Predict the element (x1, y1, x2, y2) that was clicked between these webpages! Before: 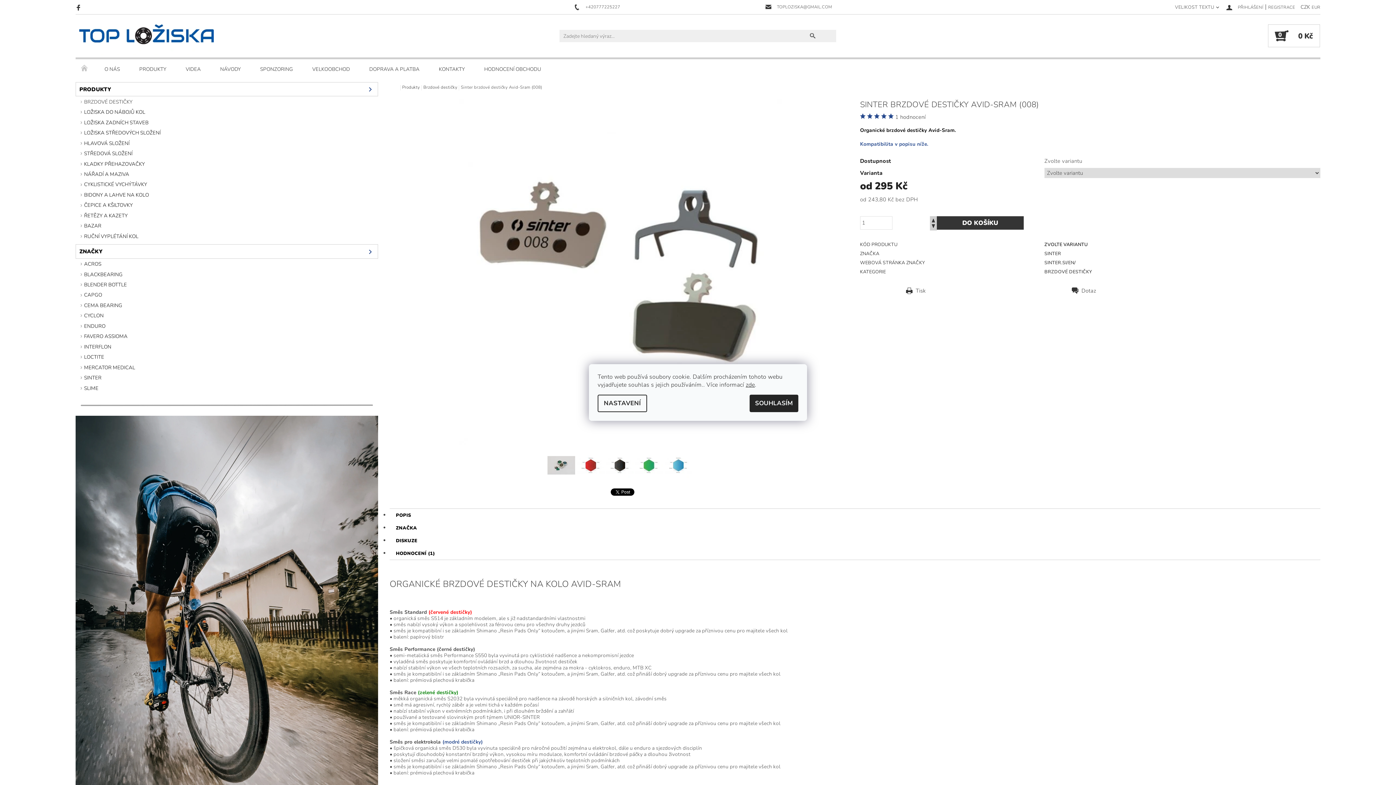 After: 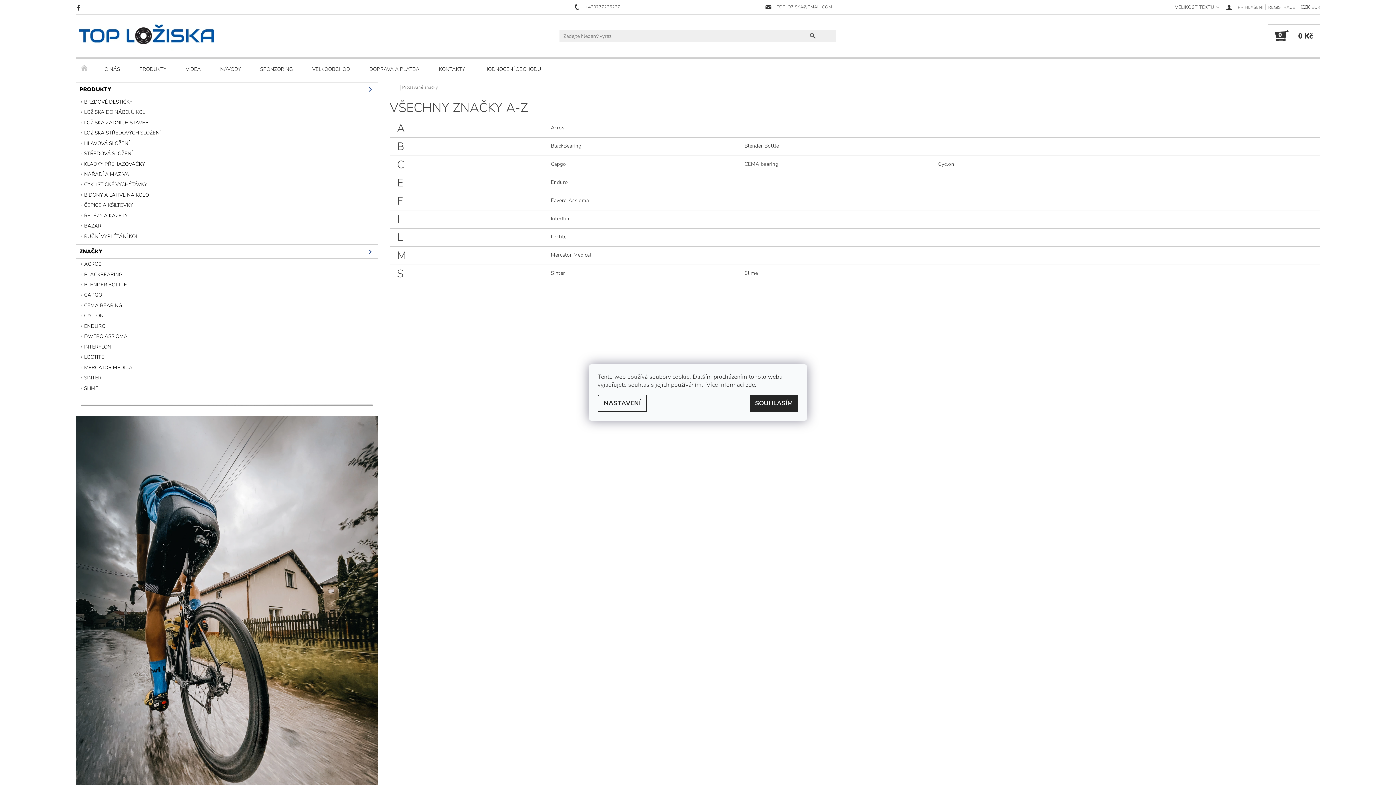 Action: label: ZNAČKY bbox: (75, 244, 332, 258)